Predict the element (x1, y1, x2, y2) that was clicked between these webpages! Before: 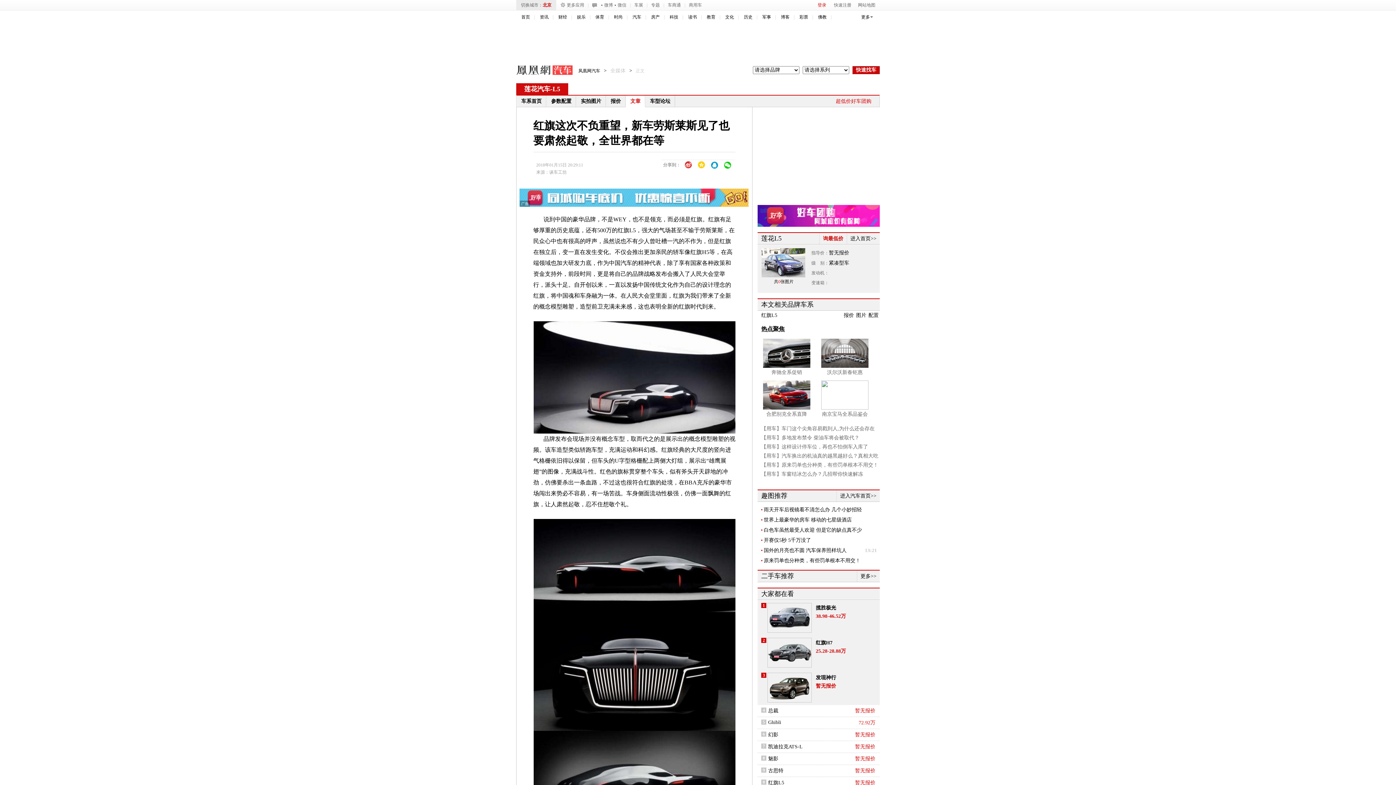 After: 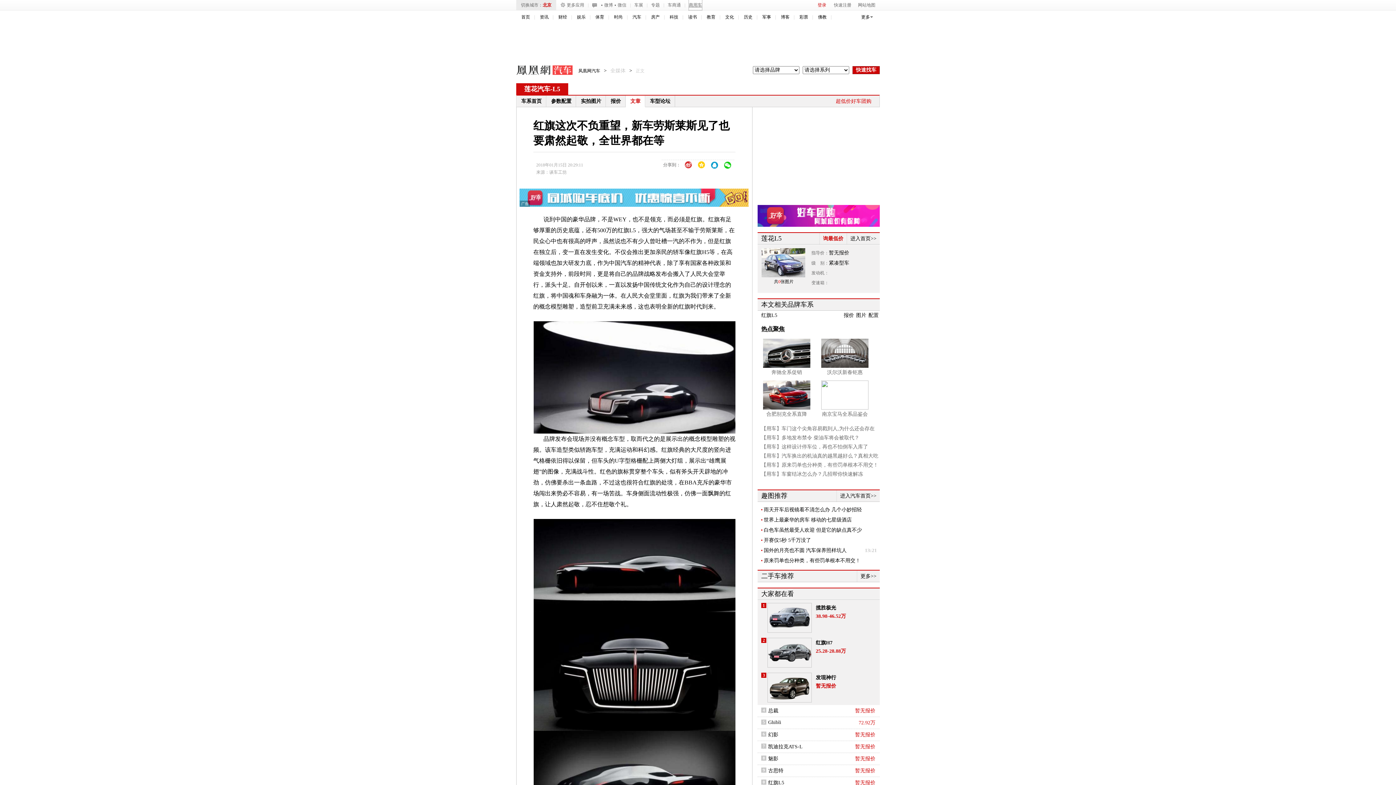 Action: bbox: (689, 0, 702, 10) label: 商用车